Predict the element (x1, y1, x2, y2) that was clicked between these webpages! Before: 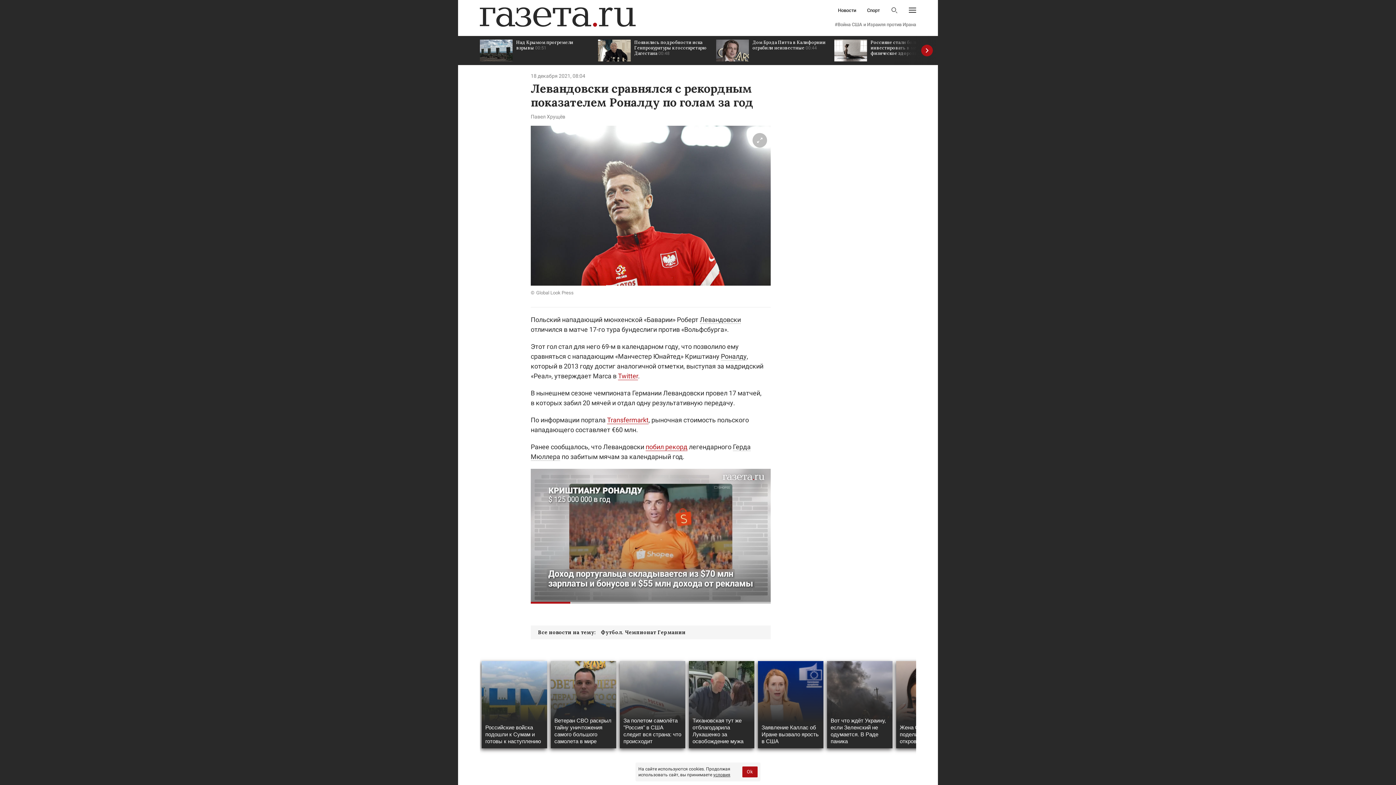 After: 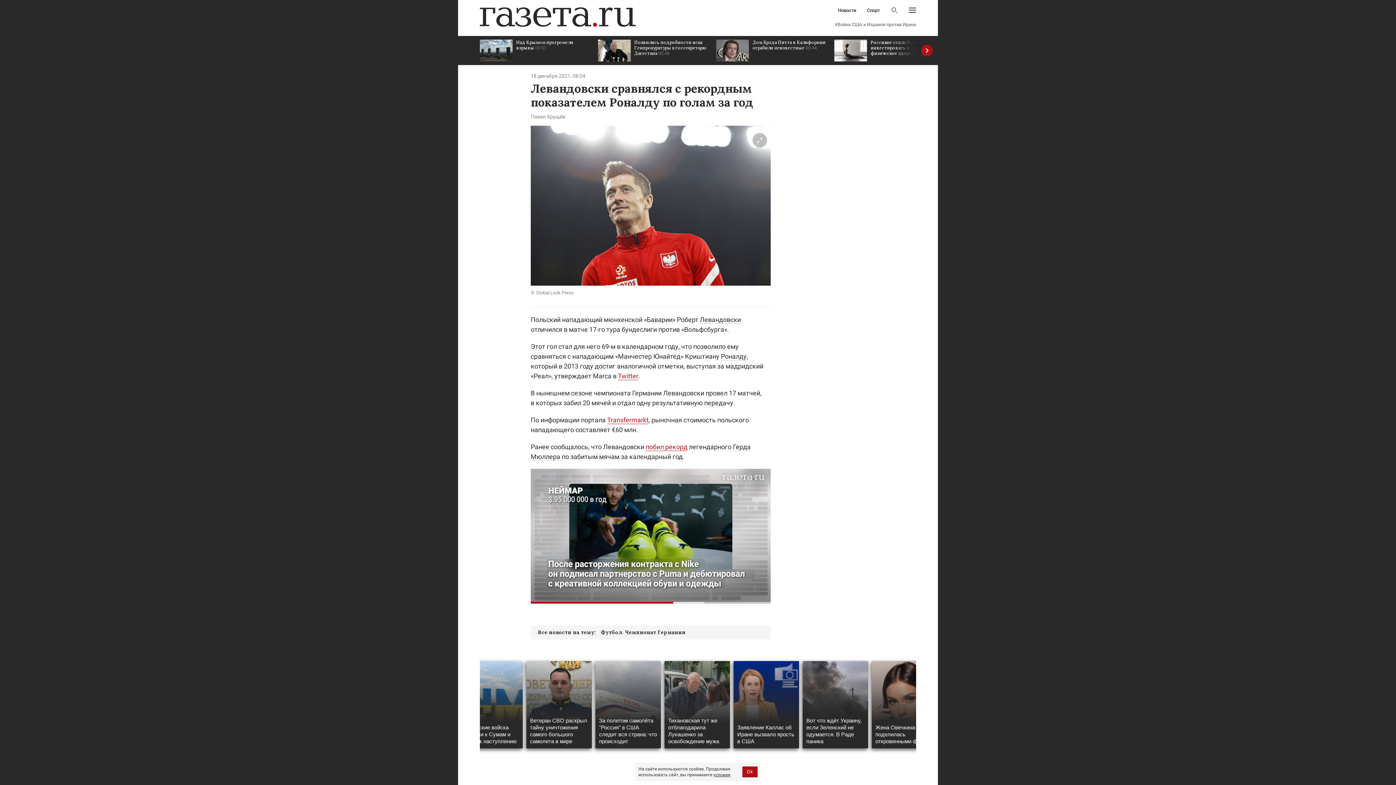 Action: bbox: (713, 772, 730, 777) label: условия